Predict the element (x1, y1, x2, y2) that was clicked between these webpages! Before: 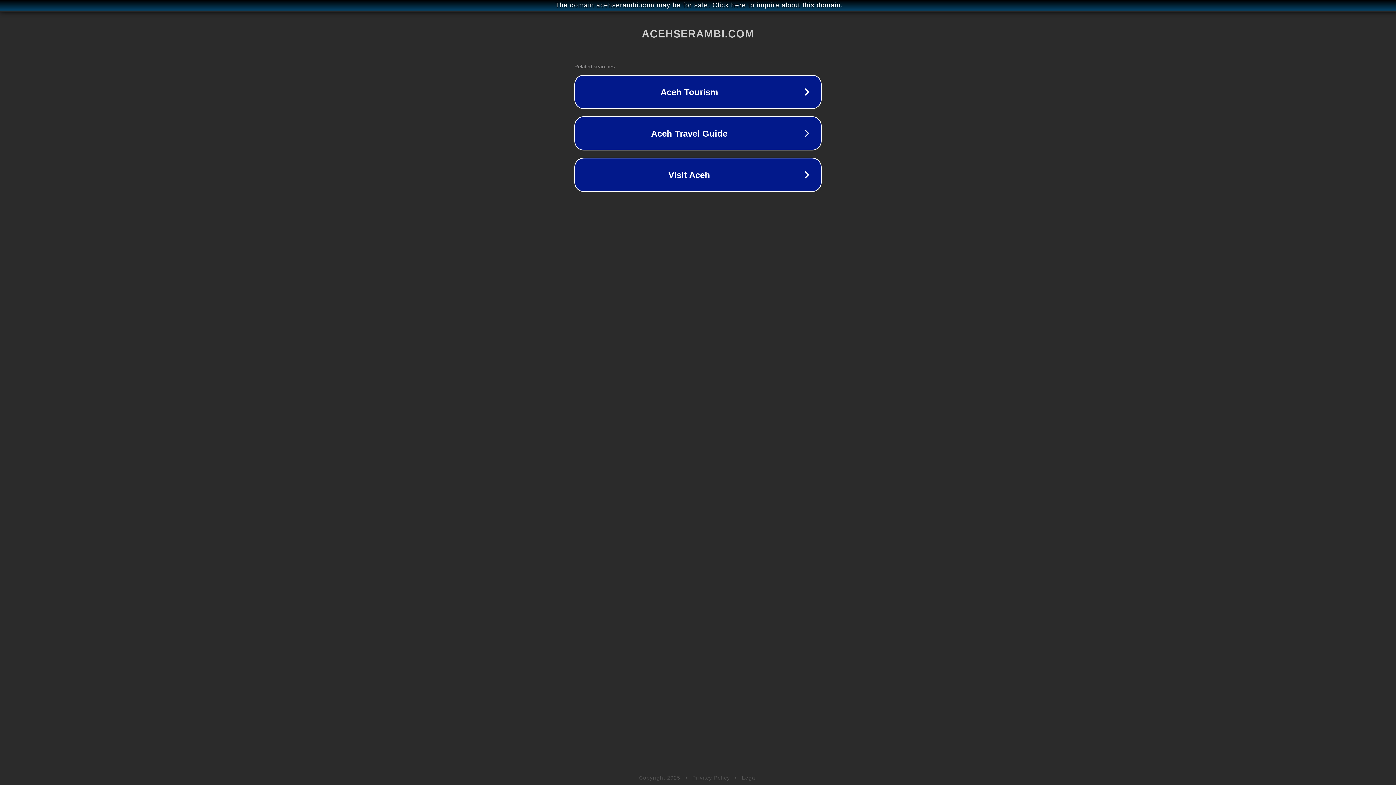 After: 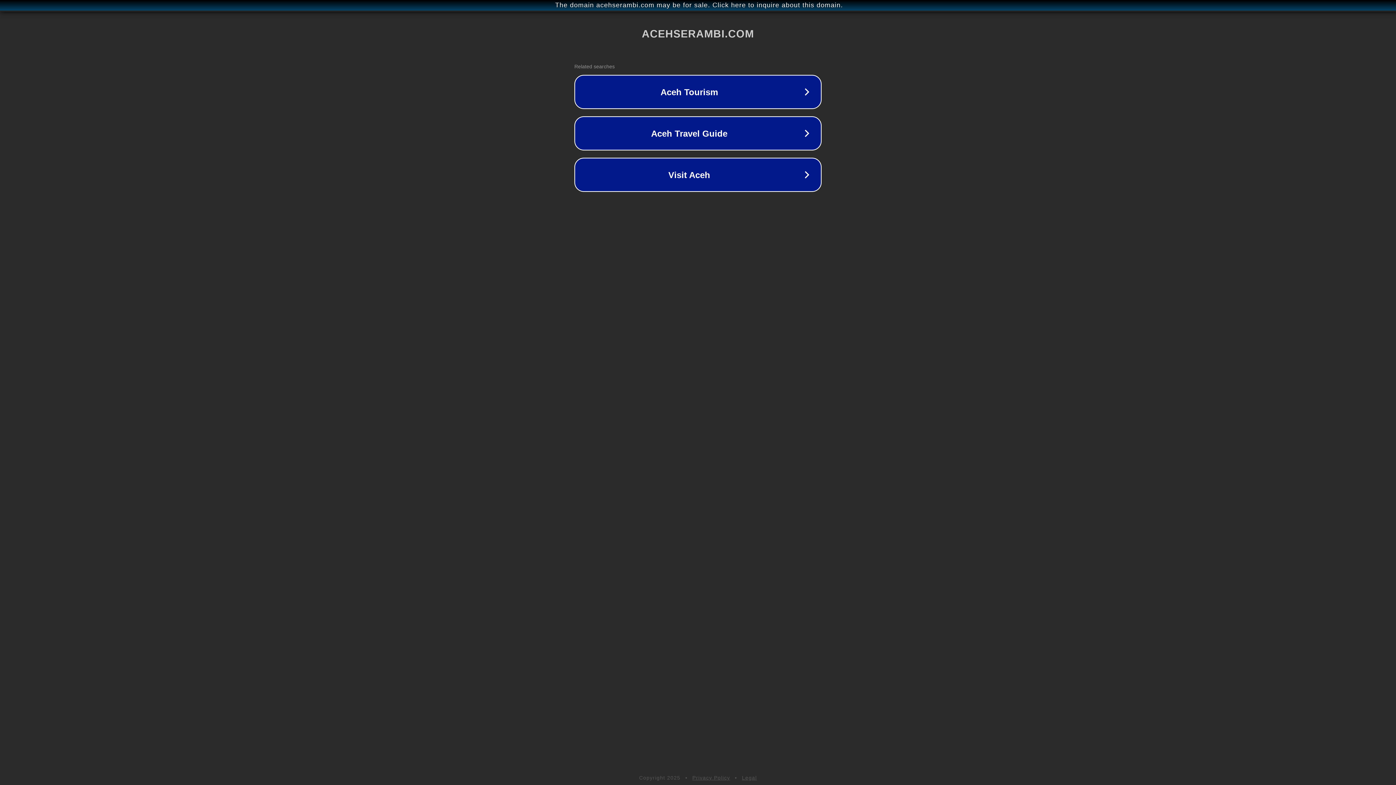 Action: label: Privacy Policy bbox: (692, 775, 730, 781)